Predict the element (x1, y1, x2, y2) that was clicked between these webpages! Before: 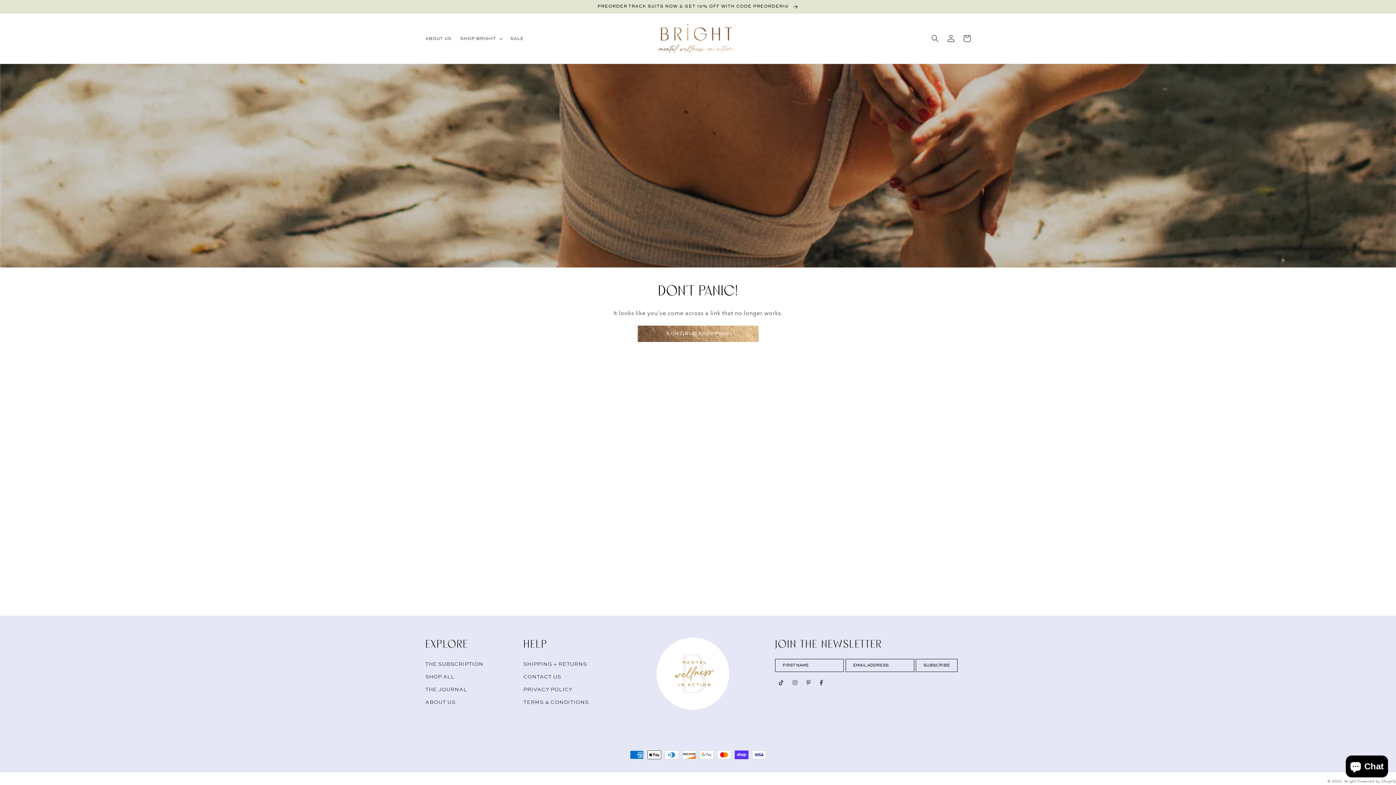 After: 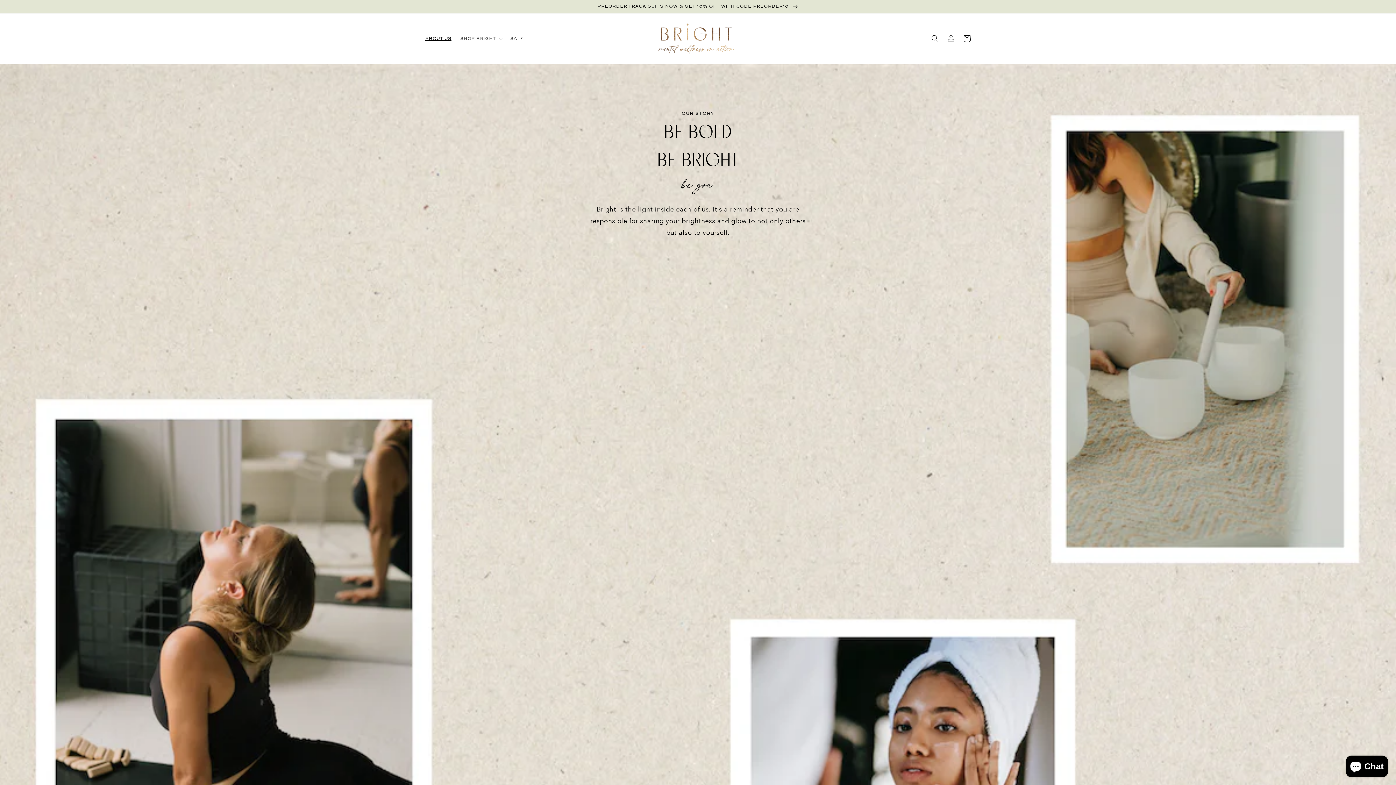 Action: bbox: (425, 696, 455, 709) label: ABOUT US